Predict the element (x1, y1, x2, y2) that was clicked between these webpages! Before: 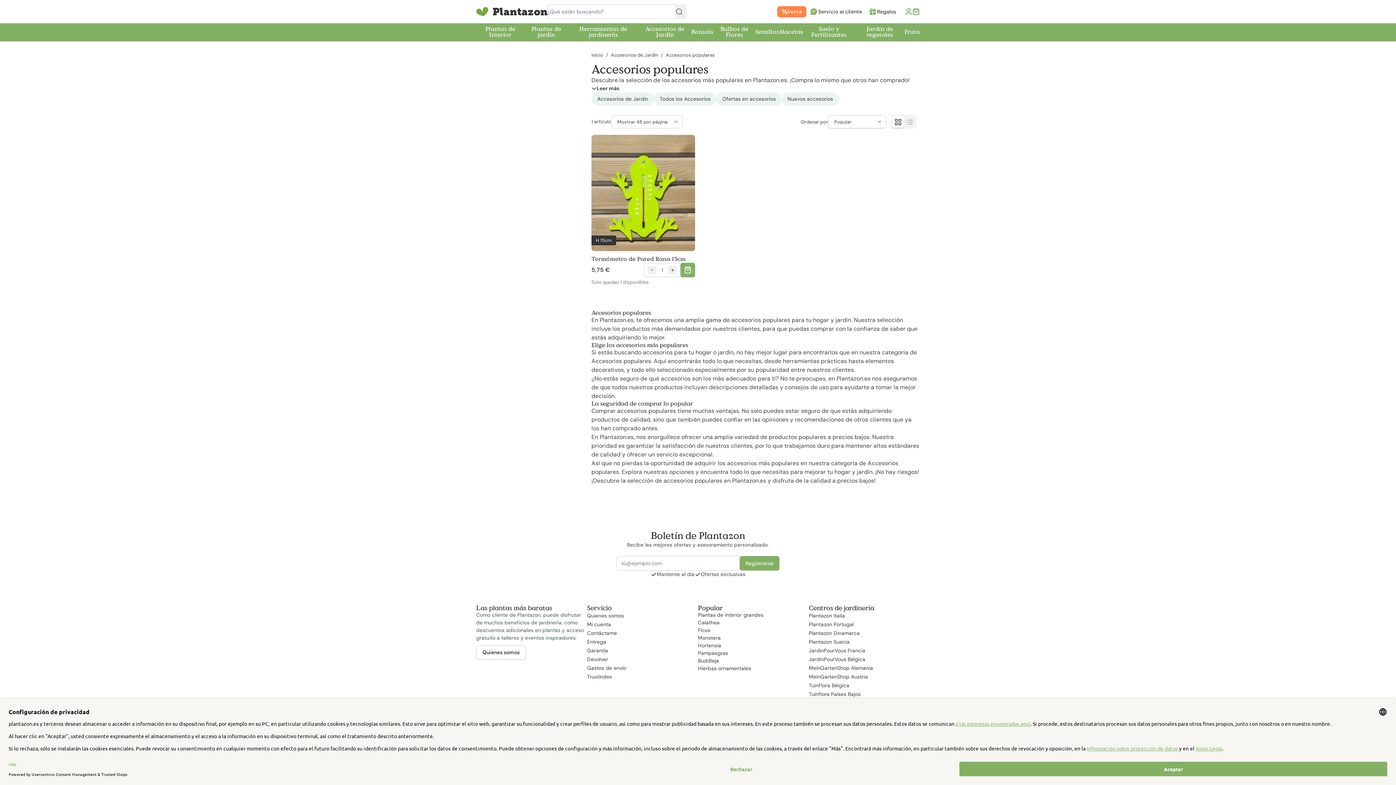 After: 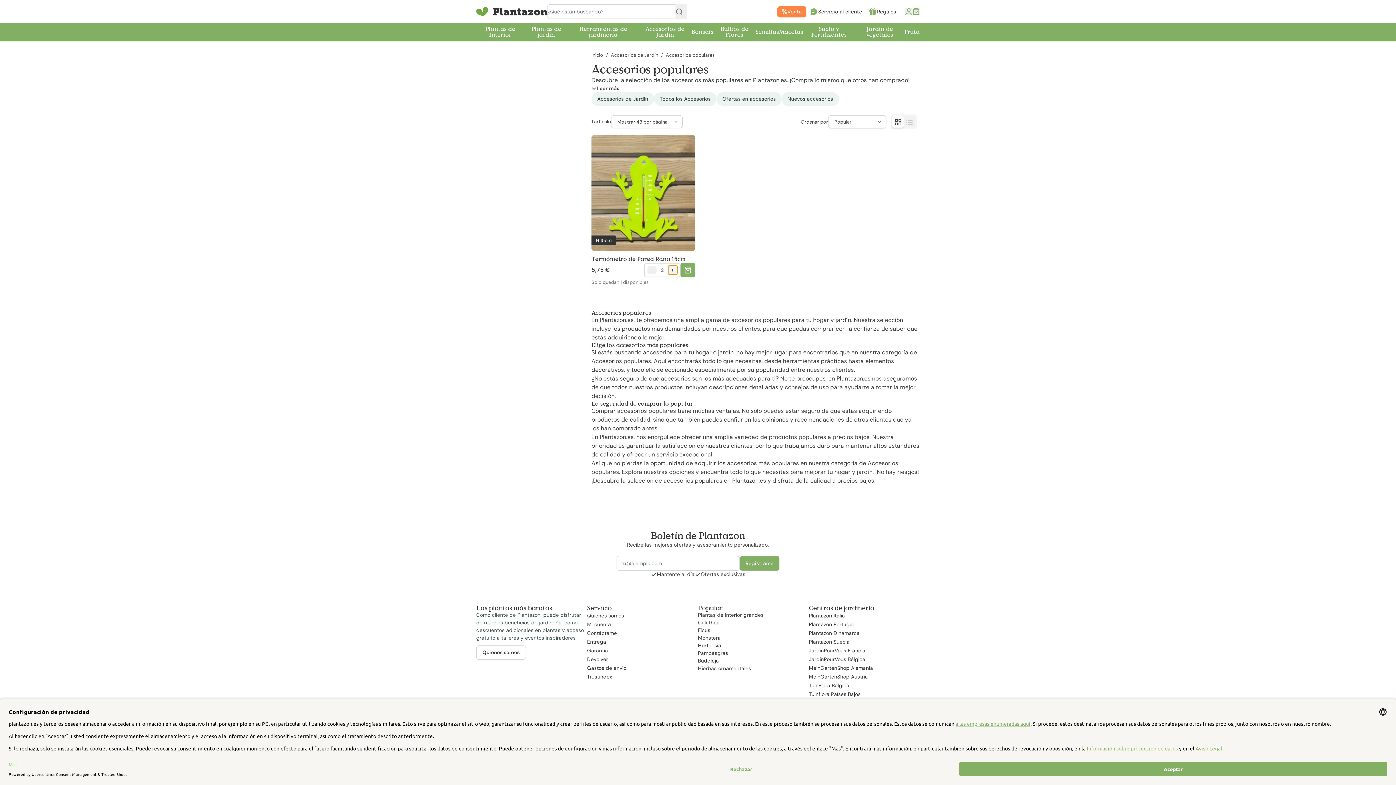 Action: label: Increase quantity bbox: (668, 265, 677, 274)